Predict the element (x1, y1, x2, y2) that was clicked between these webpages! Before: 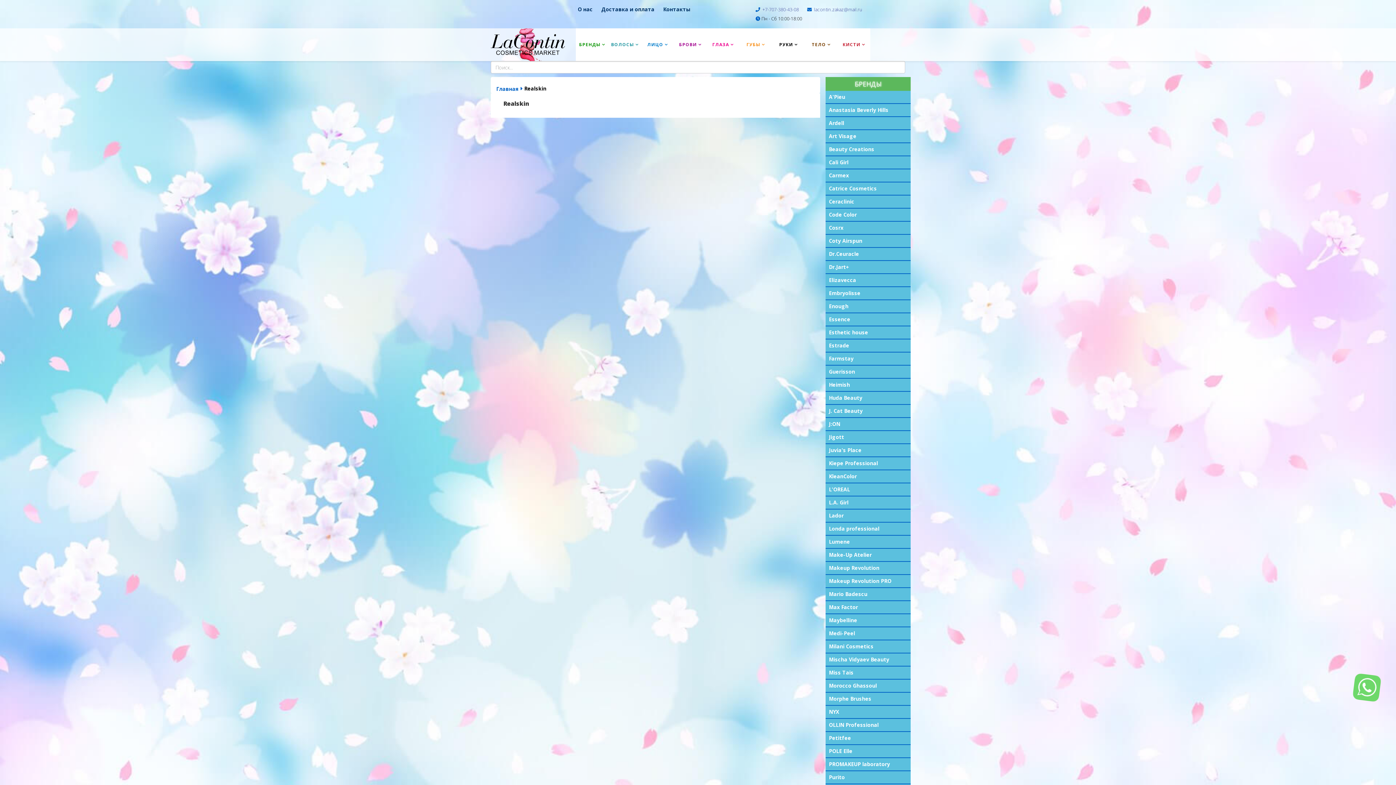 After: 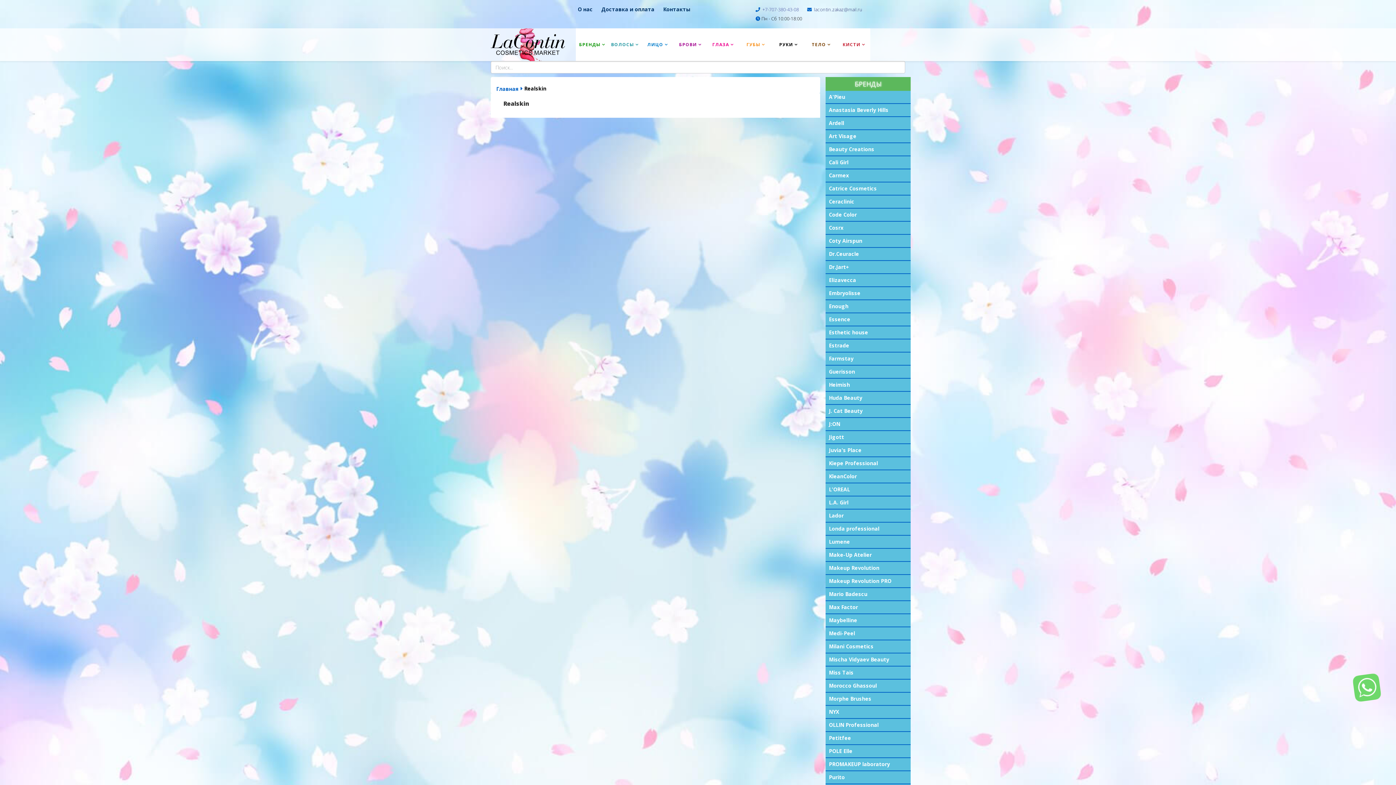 Action: bbox: (814, 6, 862, 12) label: lacontin.zakaz@mail.ru